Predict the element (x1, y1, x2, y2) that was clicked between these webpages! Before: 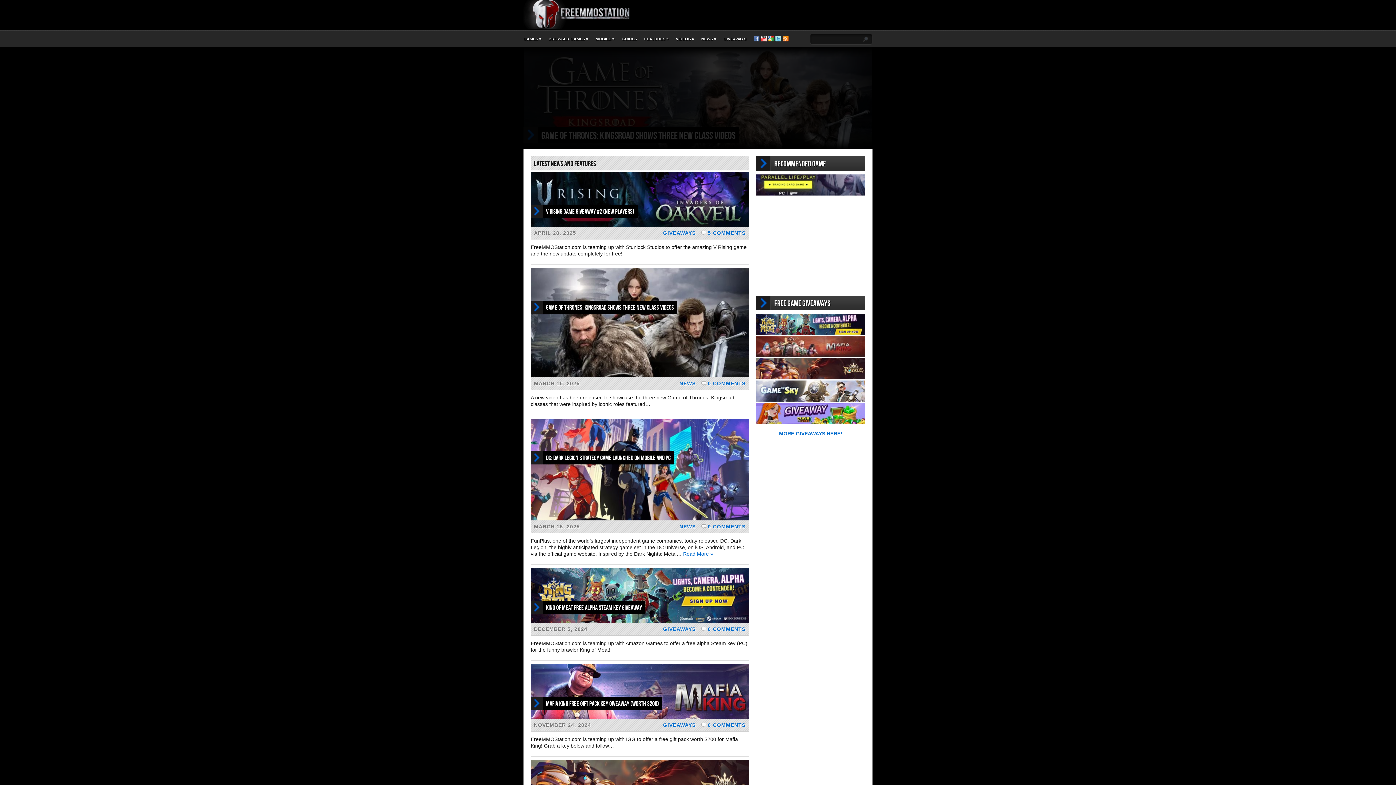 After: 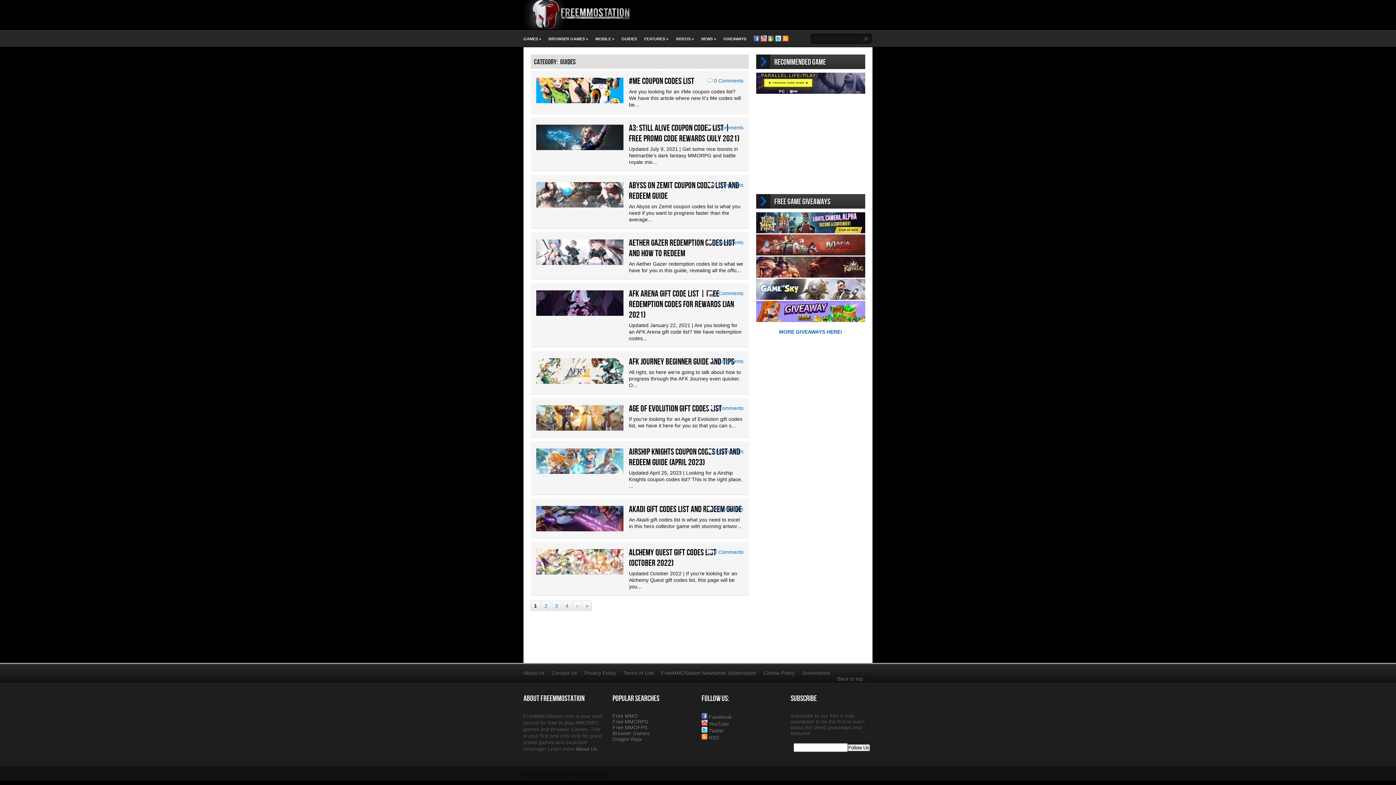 Action: label: GUIDES bbox: (621, 36, 637, 41)